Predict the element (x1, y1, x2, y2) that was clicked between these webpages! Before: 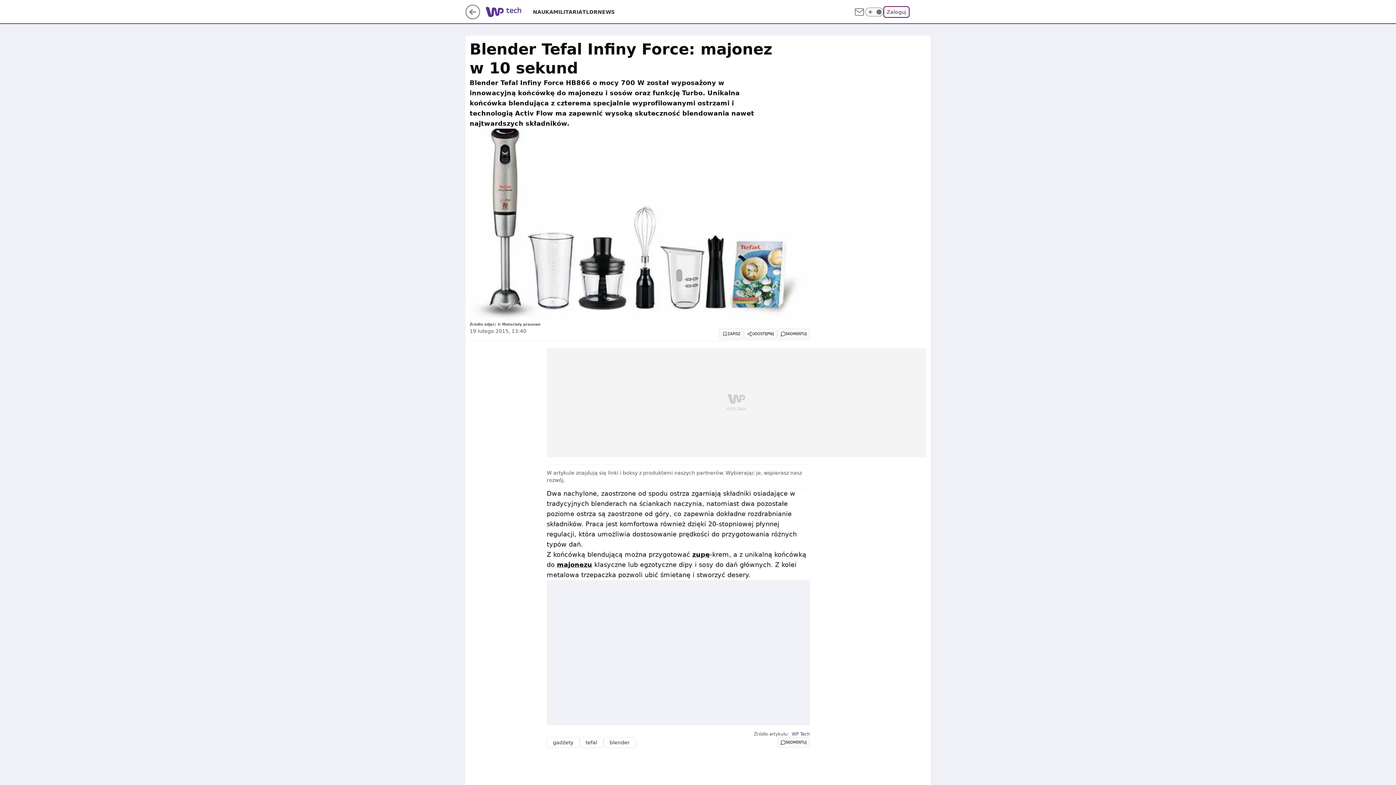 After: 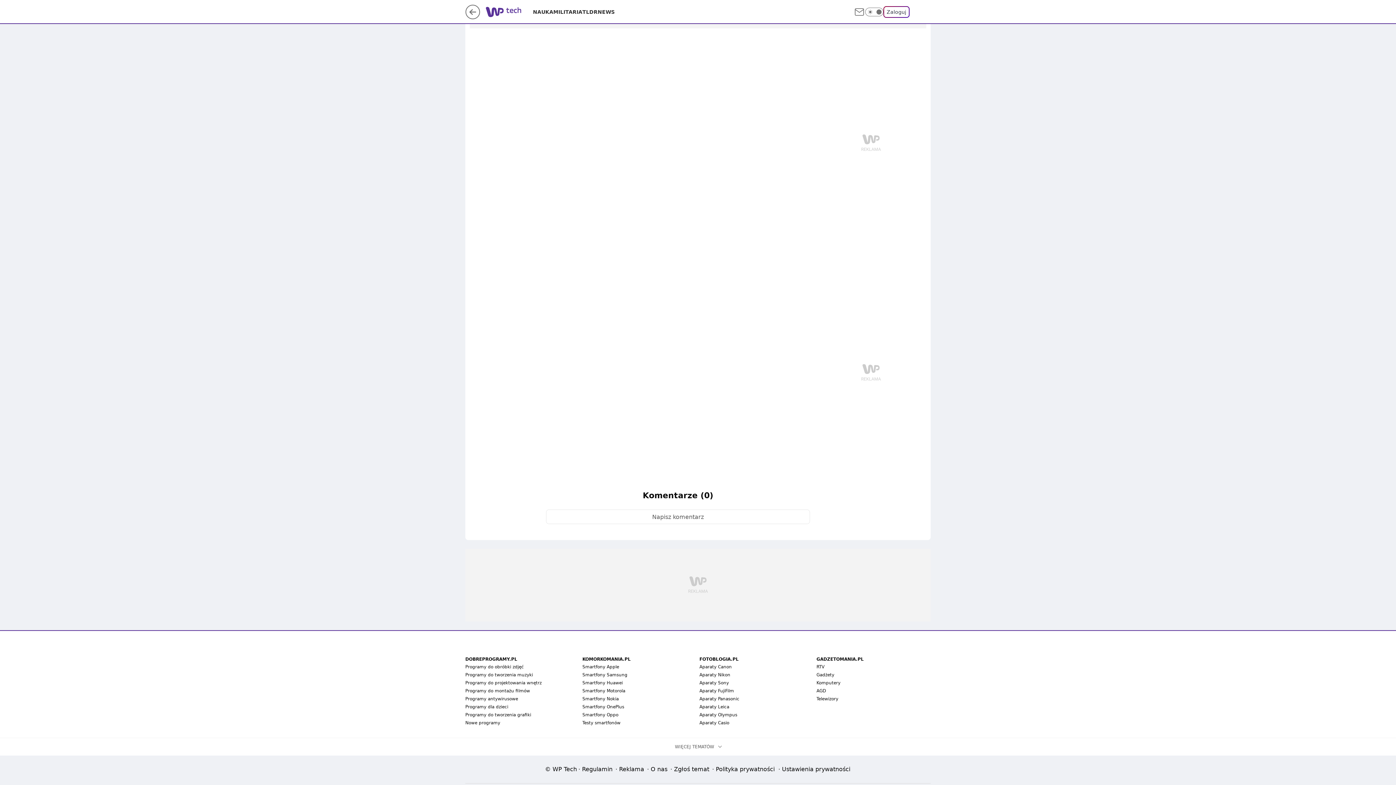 Action: bbox: (777, 737, 810, 748) label: SKOMENTUJ